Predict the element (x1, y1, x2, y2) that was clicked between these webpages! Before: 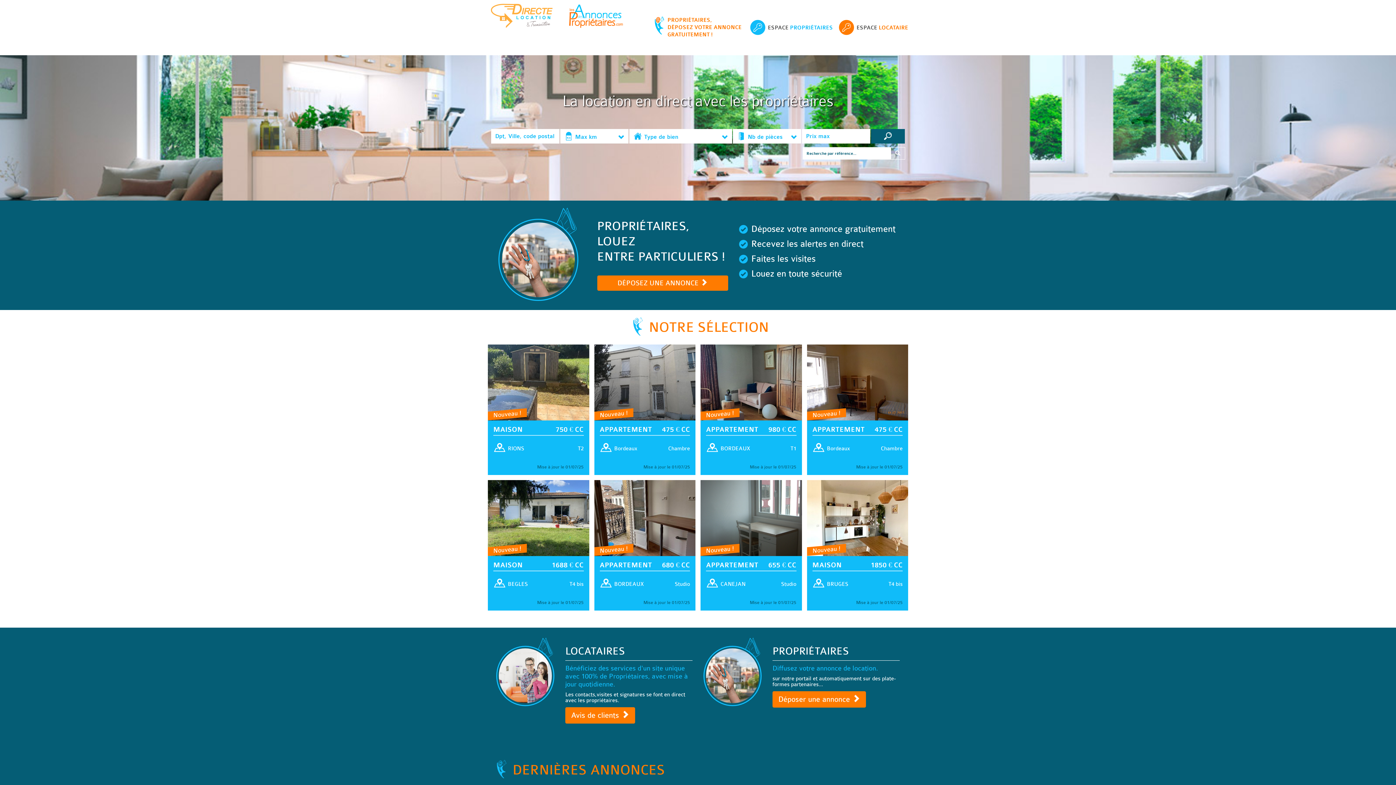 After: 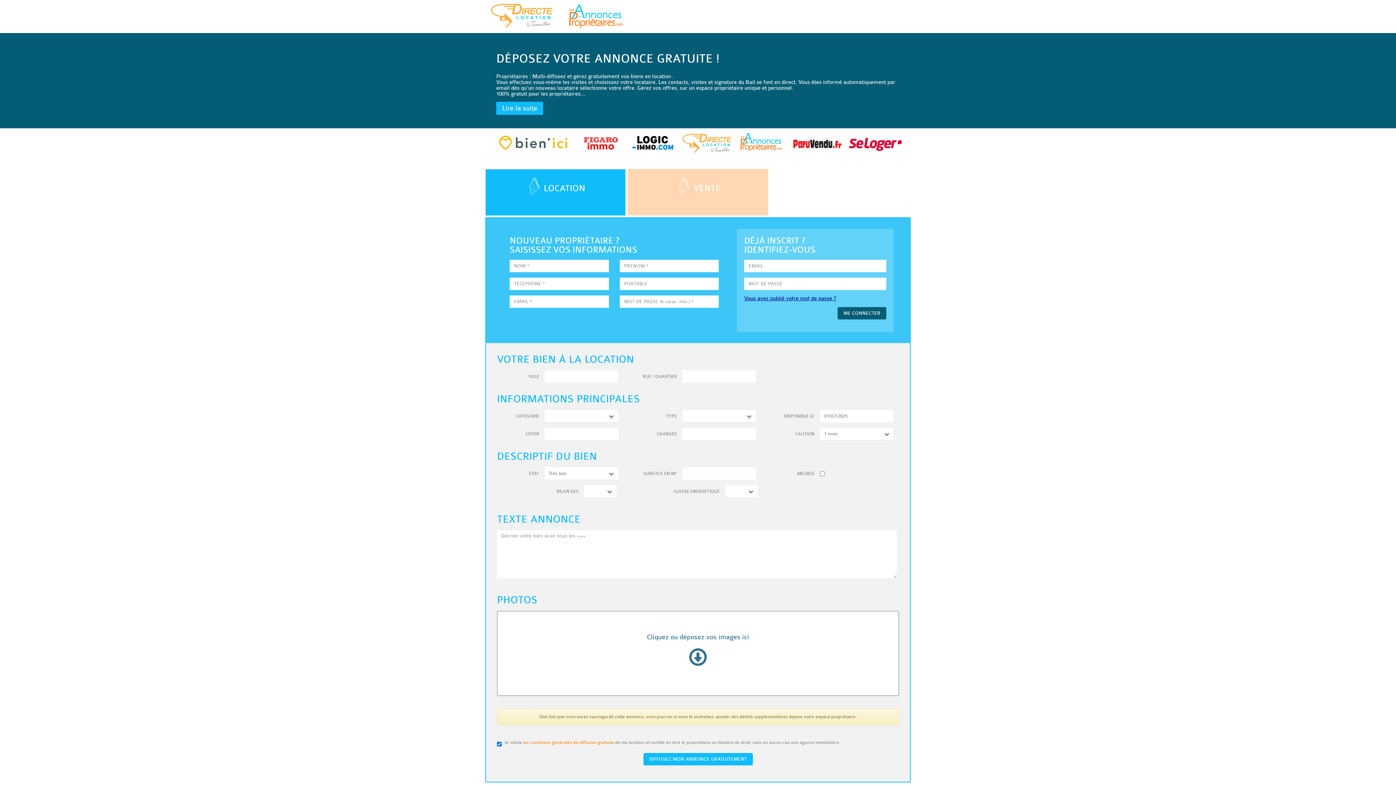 Action: bbox: (597, 275, 728, 290) label: DÉPOSEZ UNE ANNONCE 